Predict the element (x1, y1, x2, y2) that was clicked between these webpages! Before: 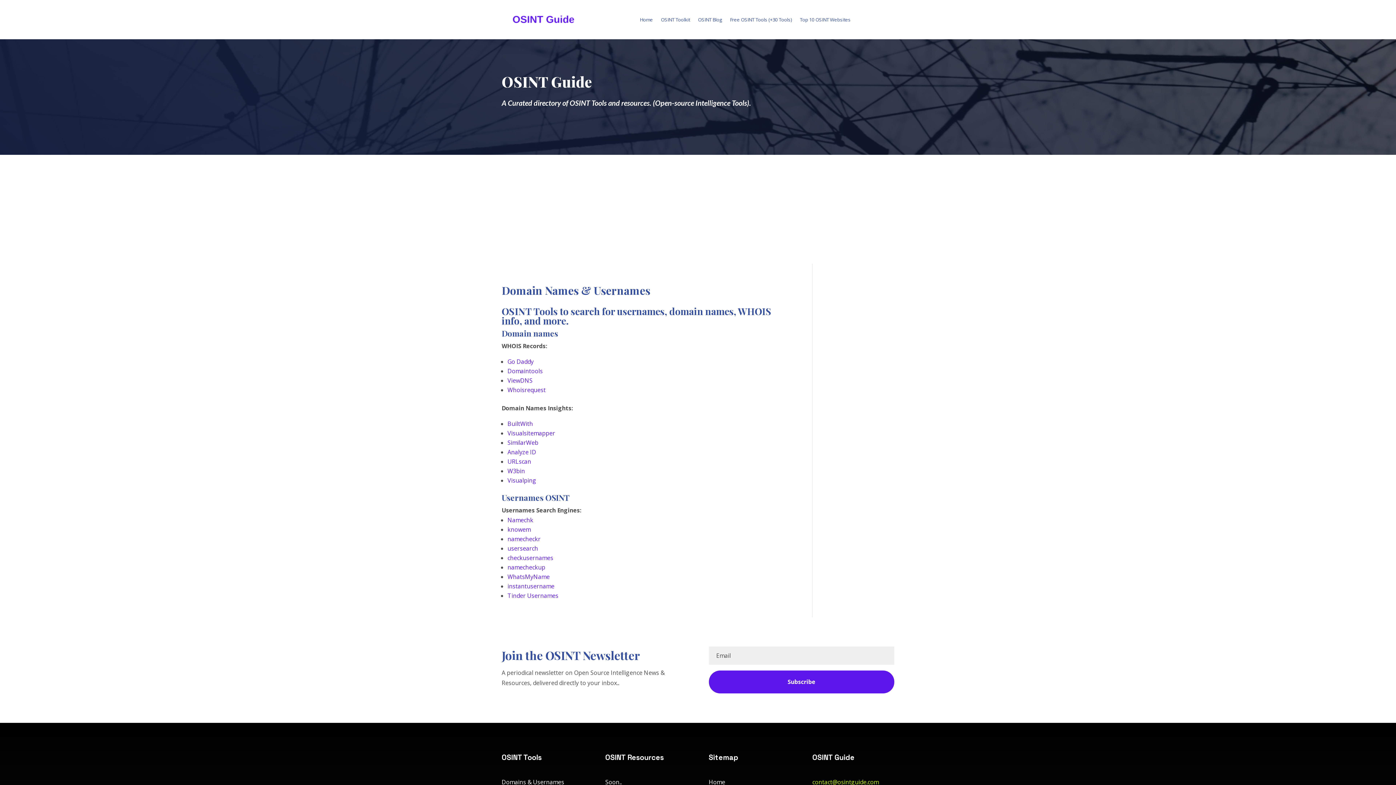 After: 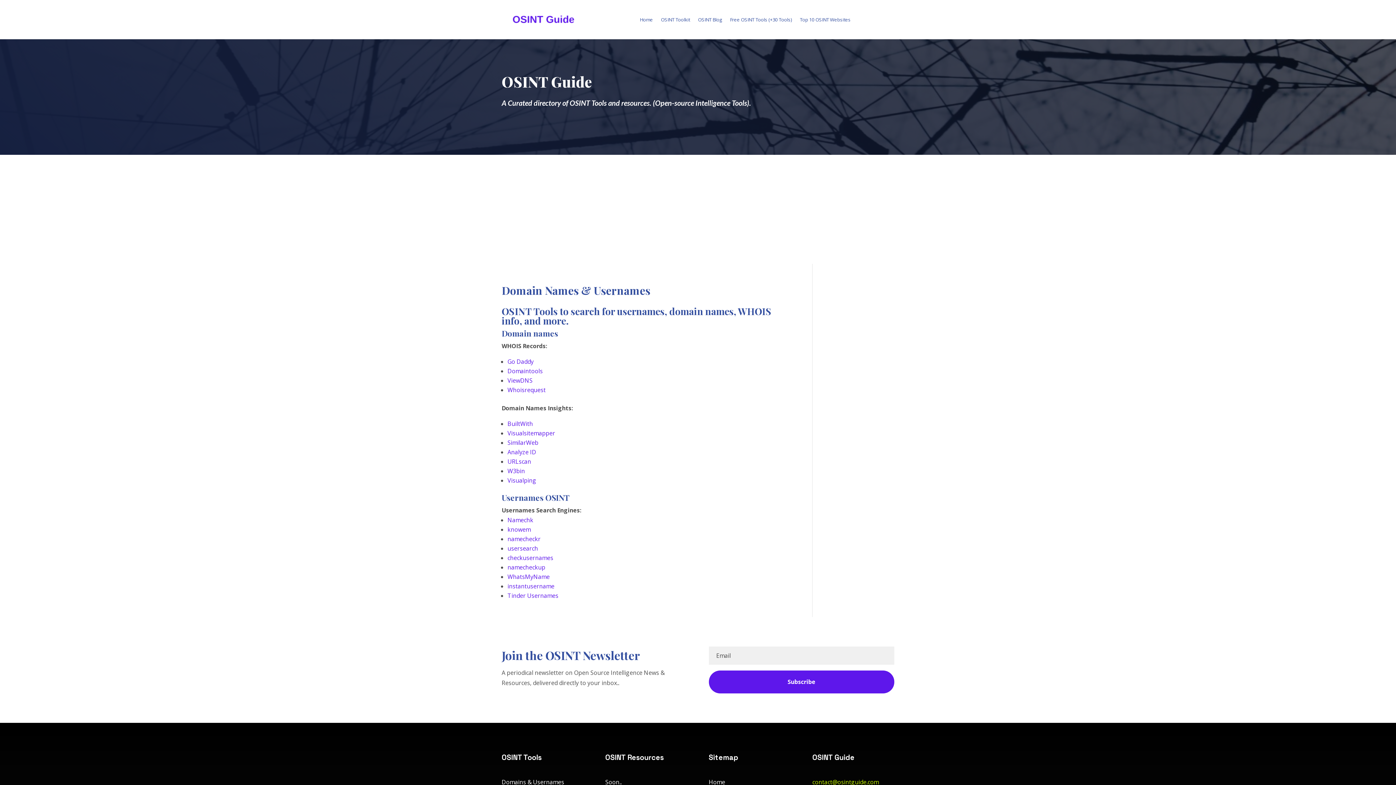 Action: bbox: (507, 467, 525, 475) label: W3bin